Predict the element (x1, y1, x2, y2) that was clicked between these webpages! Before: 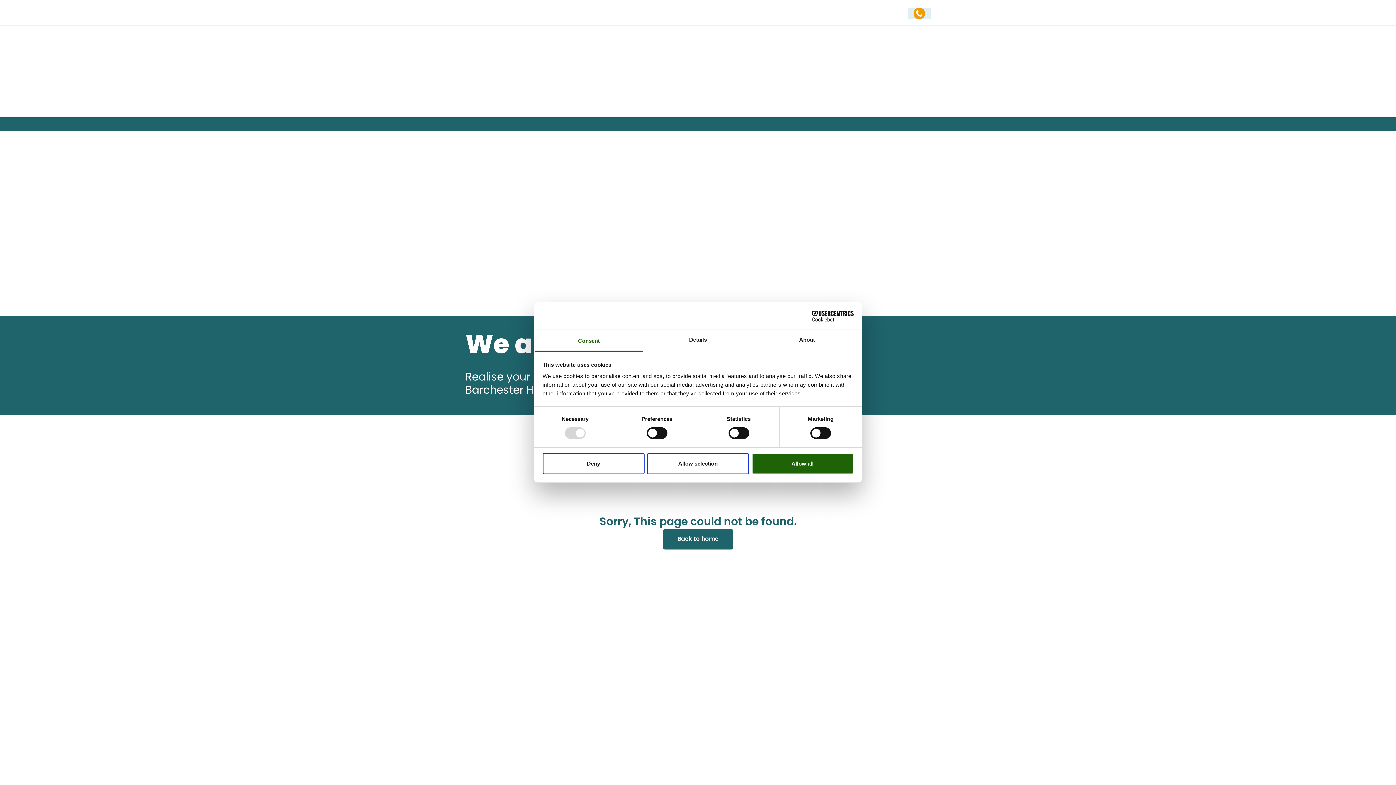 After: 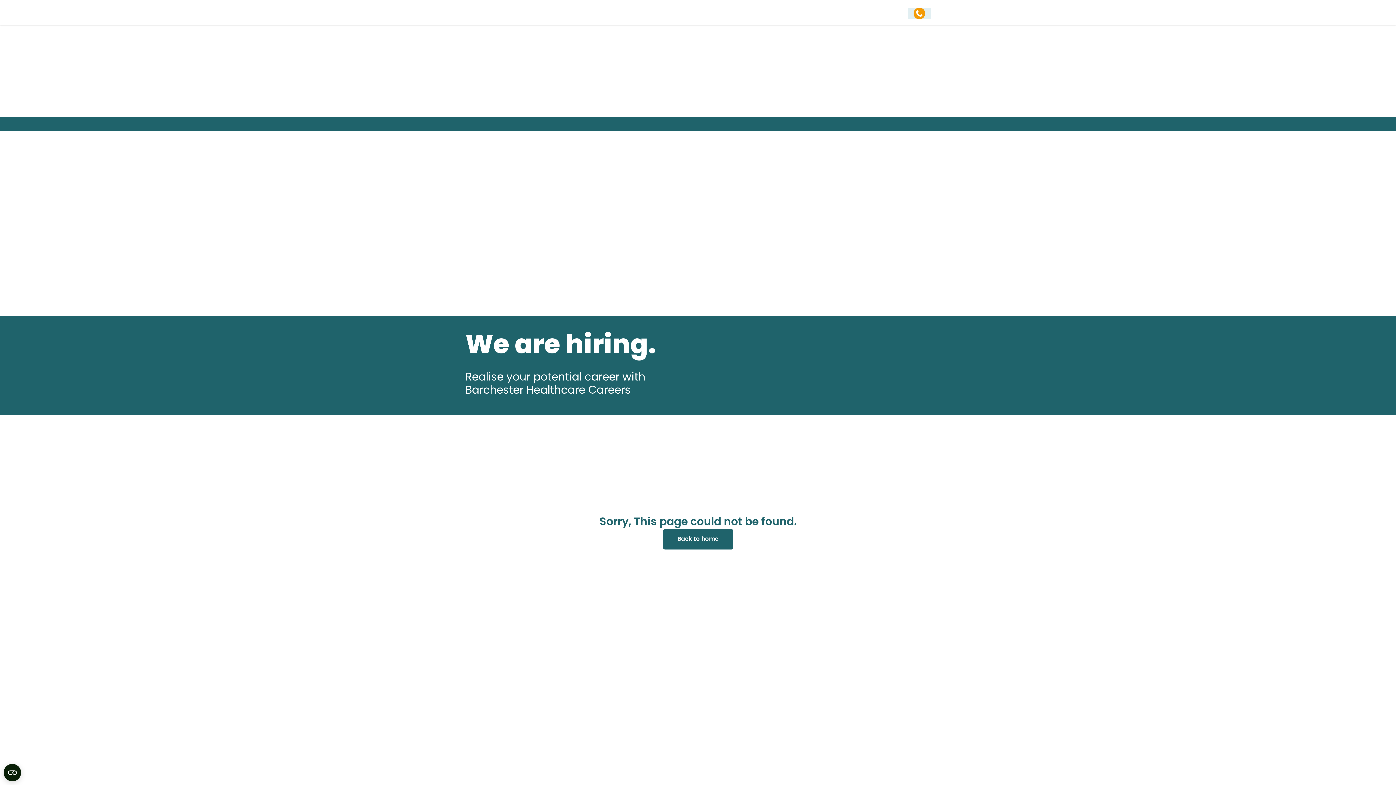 Action: bbox: (542, 453, 644, 474) label: Deny